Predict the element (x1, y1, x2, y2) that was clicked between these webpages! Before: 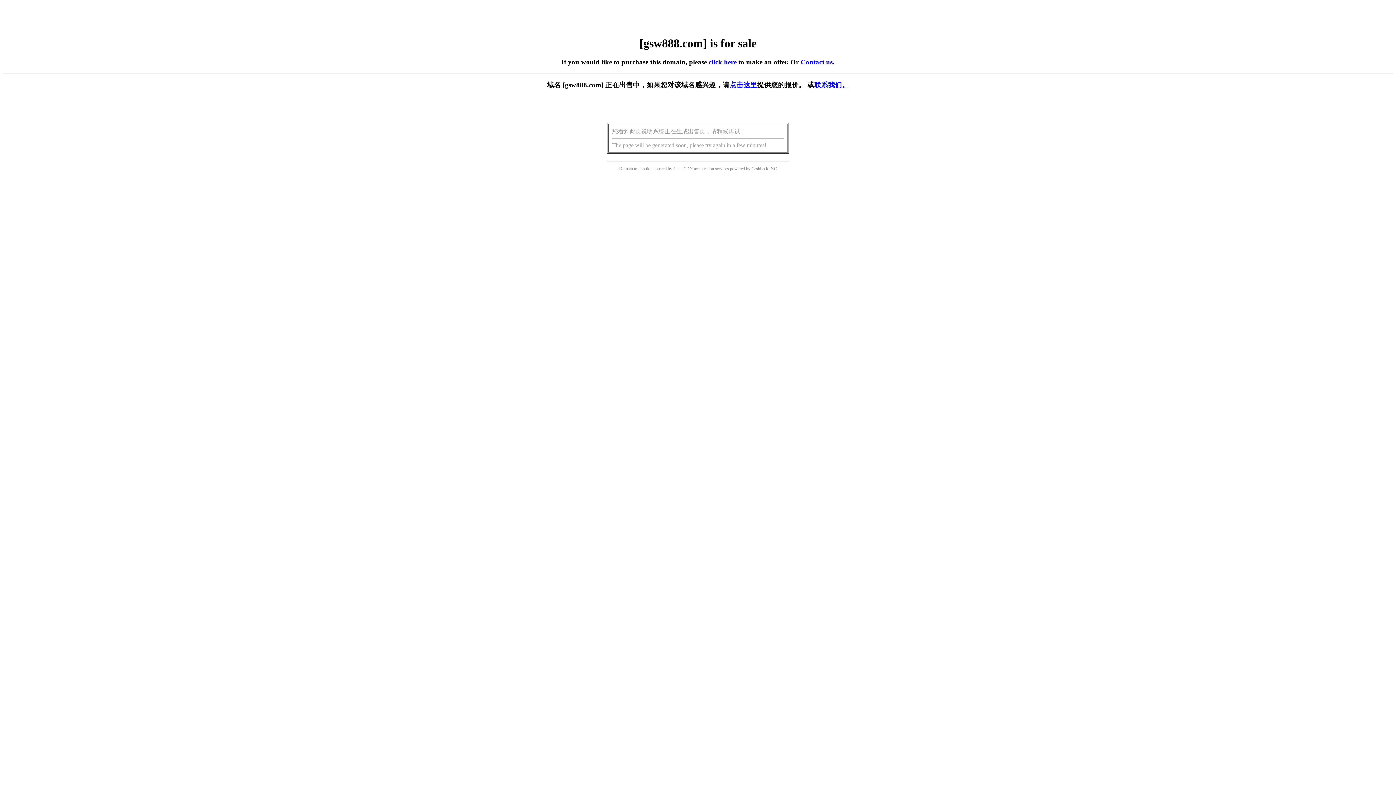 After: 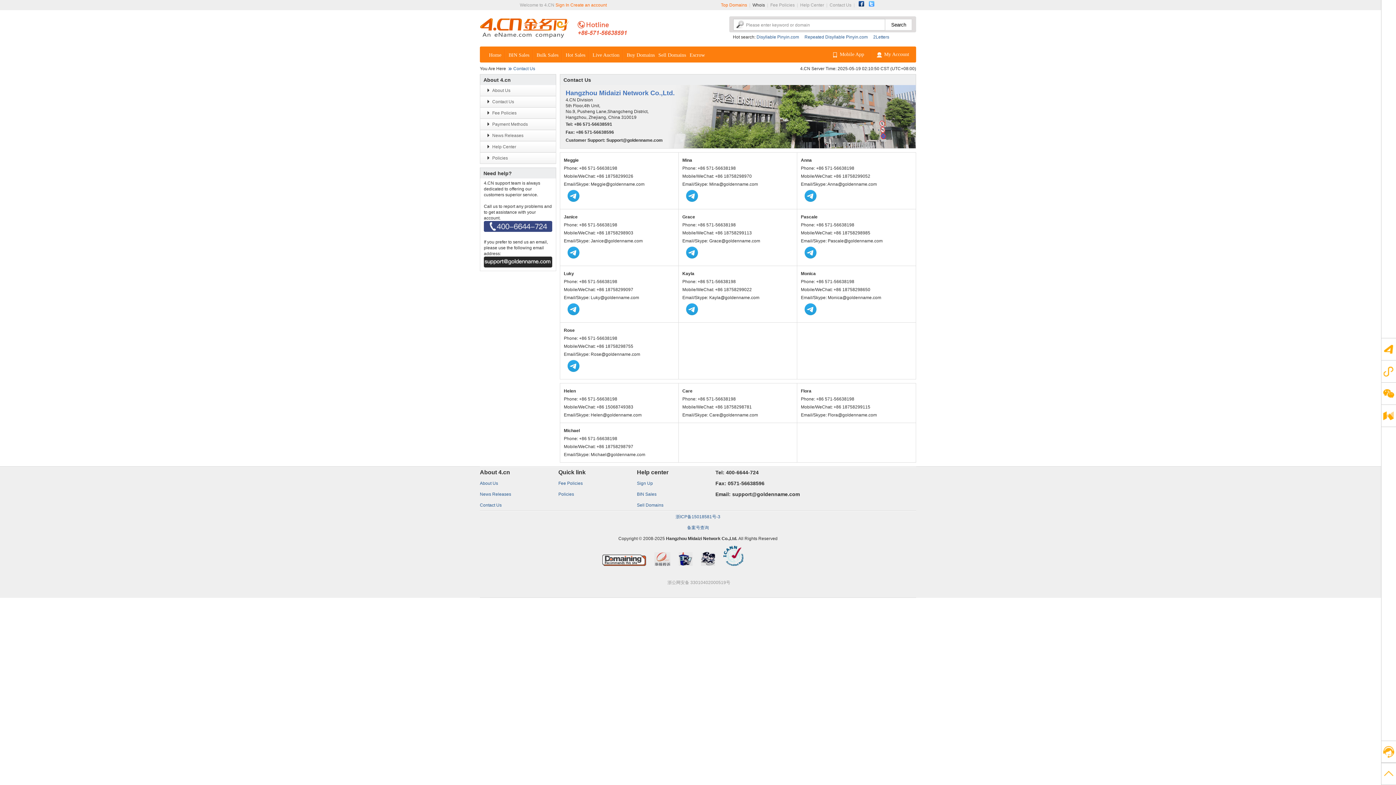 Action: bbox: (814, 81, 849, 88) label: 联系我们。